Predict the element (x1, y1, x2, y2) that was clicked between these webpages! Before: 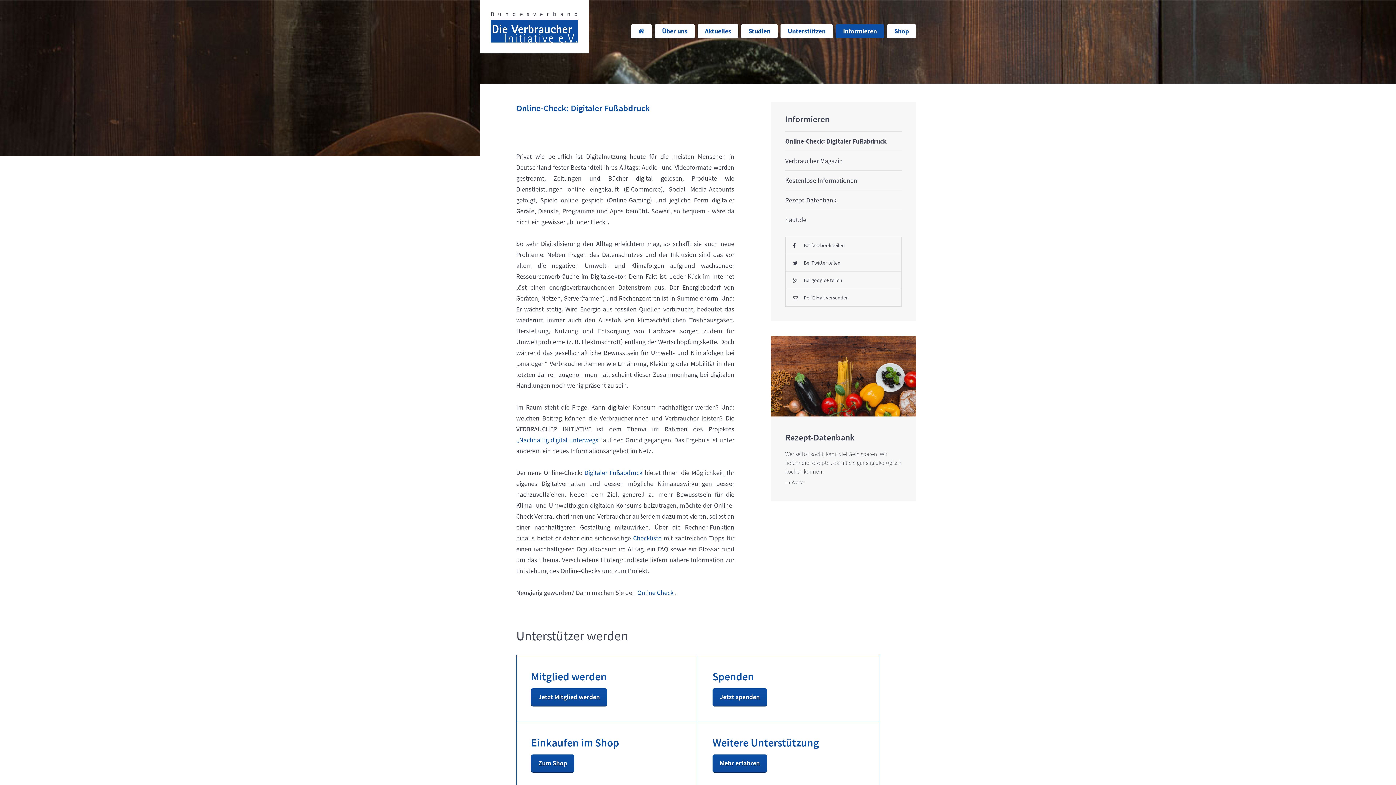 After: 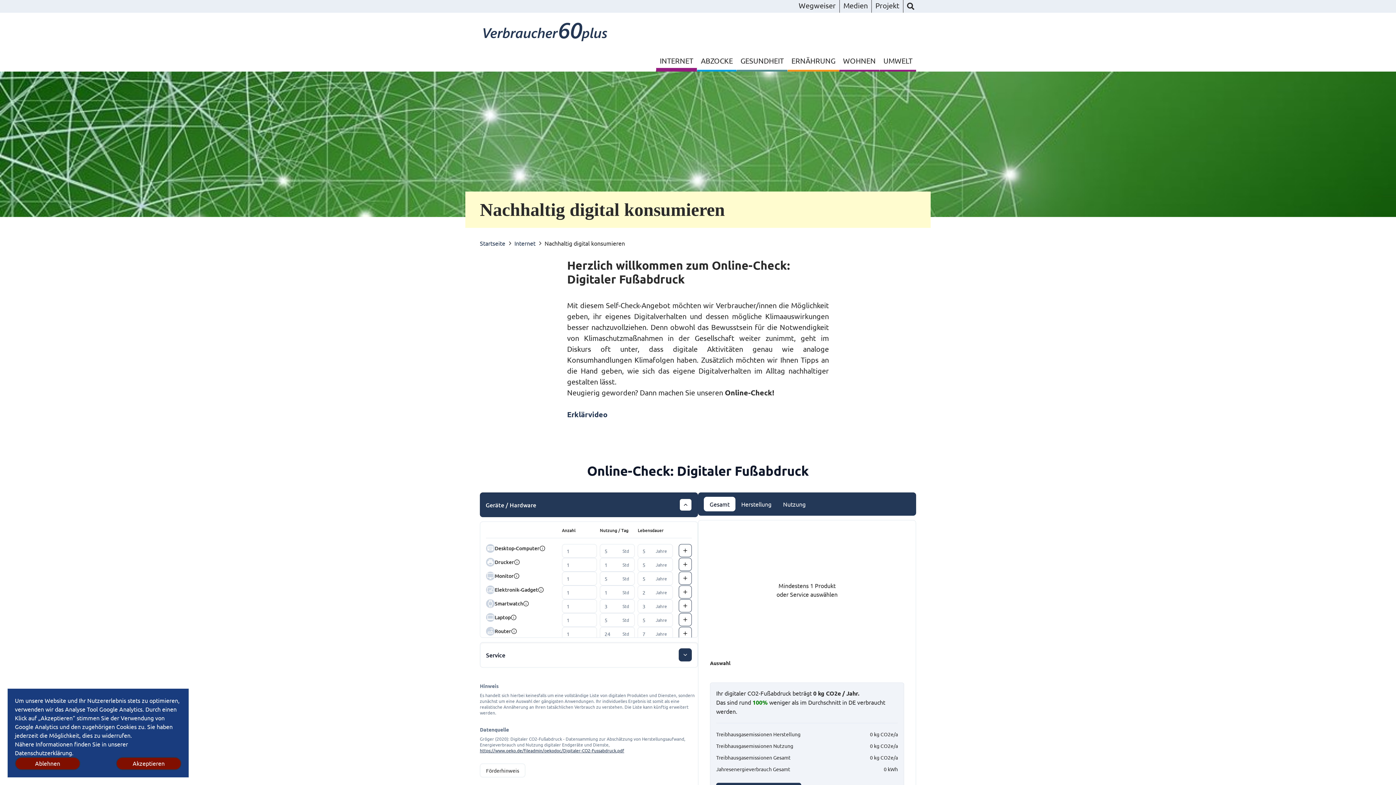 Action: bbox: (637, 588, 673, 597) label: Online Check